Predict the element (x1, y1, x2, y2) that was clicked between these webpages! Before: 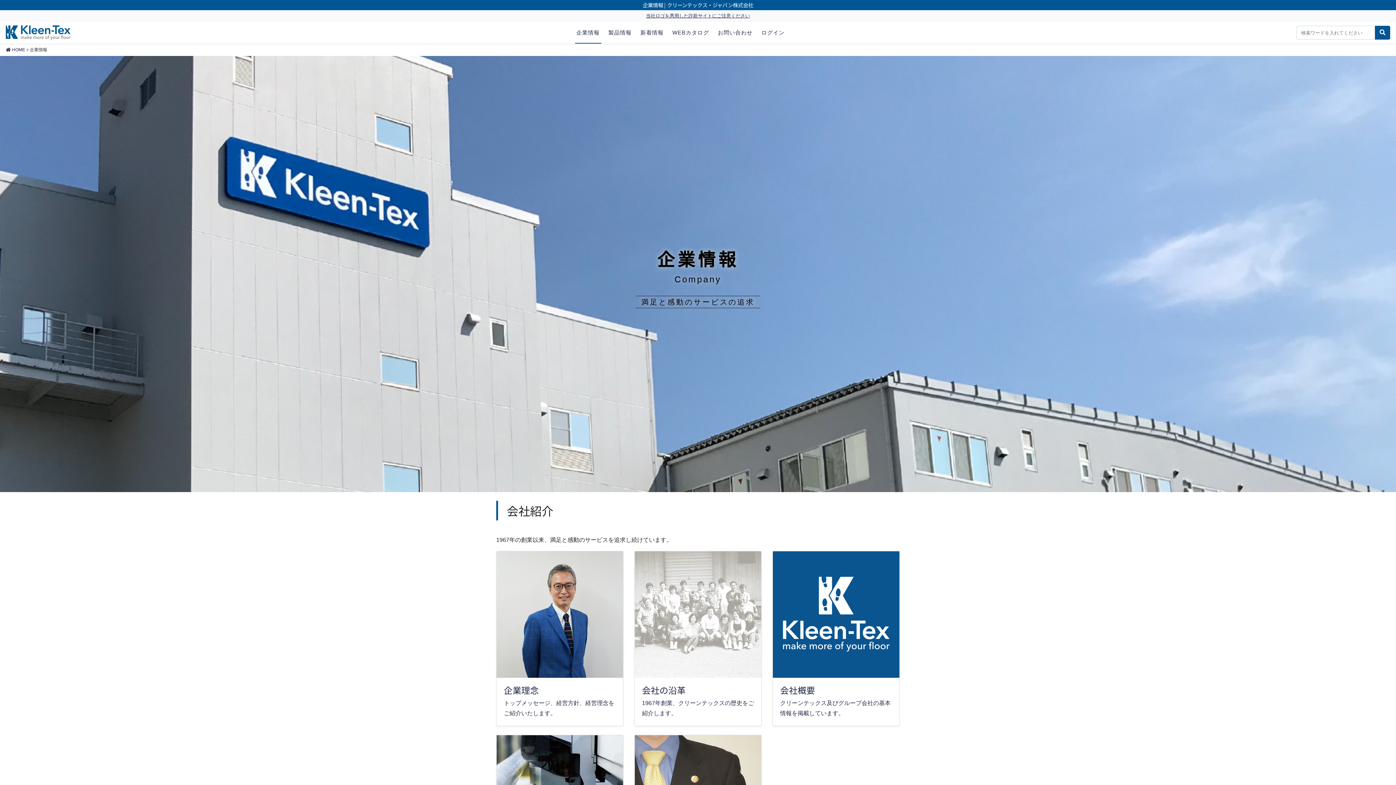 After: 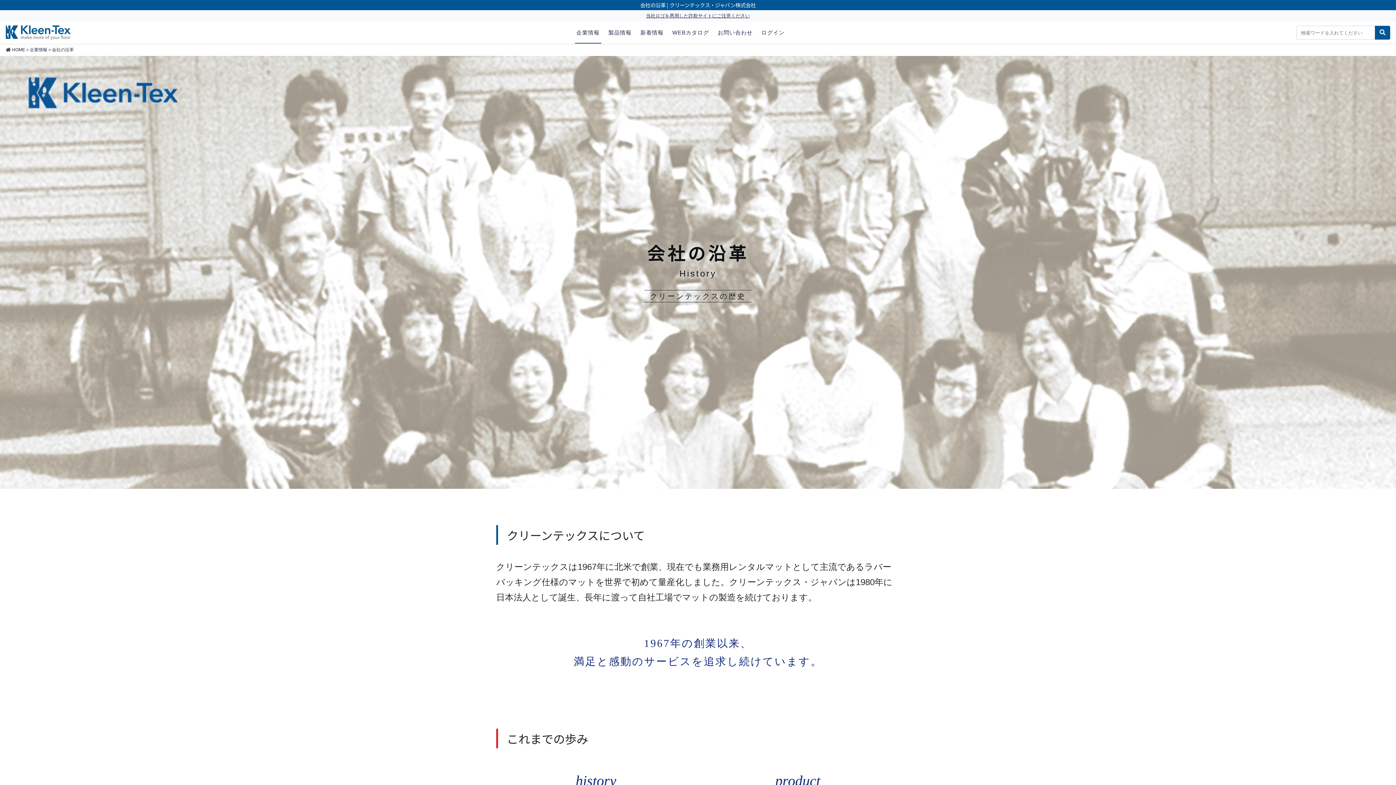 Action: bbox: (634, 551, 761, 726) label: 会社の沿革

1967年創業、クリーンテックスの歴史をご紹介します。